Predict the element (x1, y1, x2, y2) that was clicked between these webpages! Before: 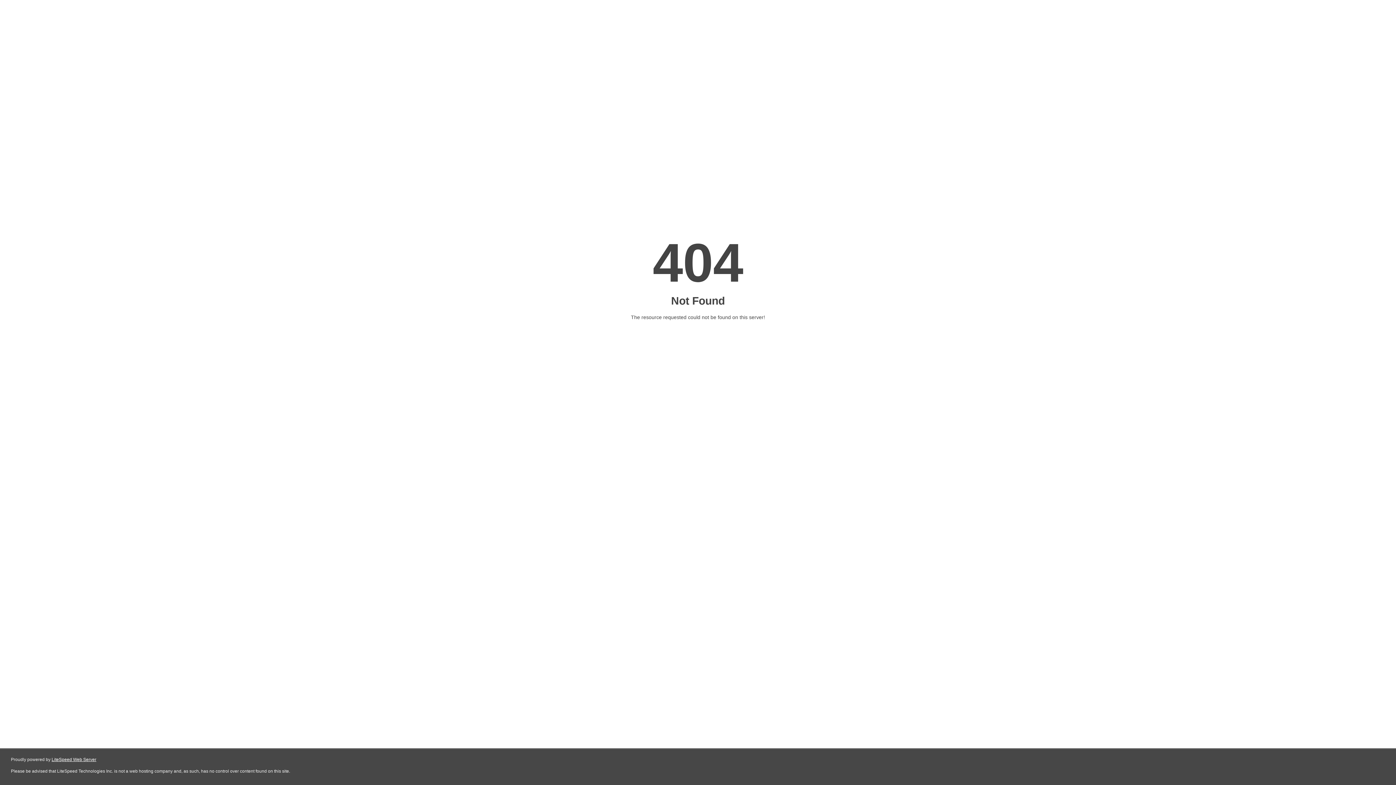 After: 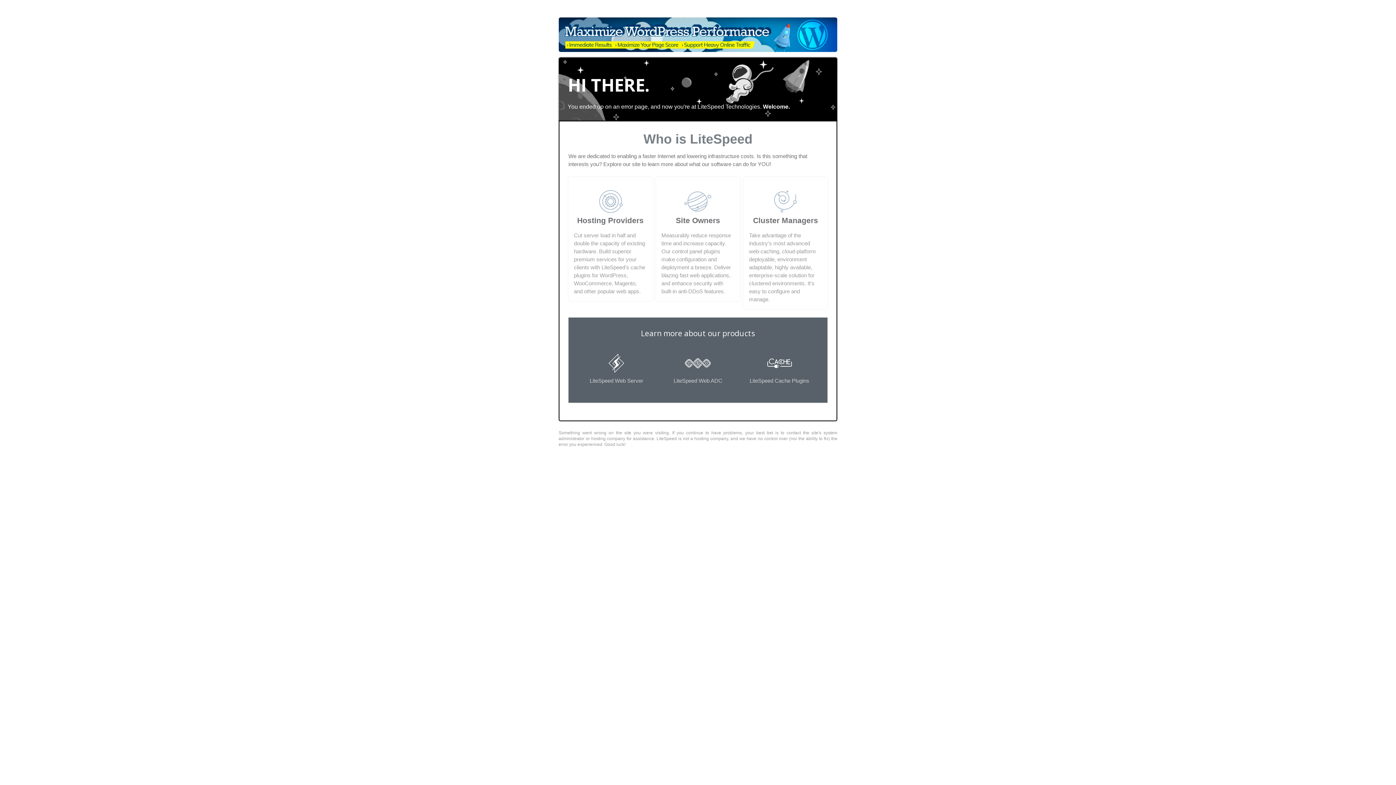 Action: bbox: (51, 757, 96, 762) label: LiteSpeed Web Server